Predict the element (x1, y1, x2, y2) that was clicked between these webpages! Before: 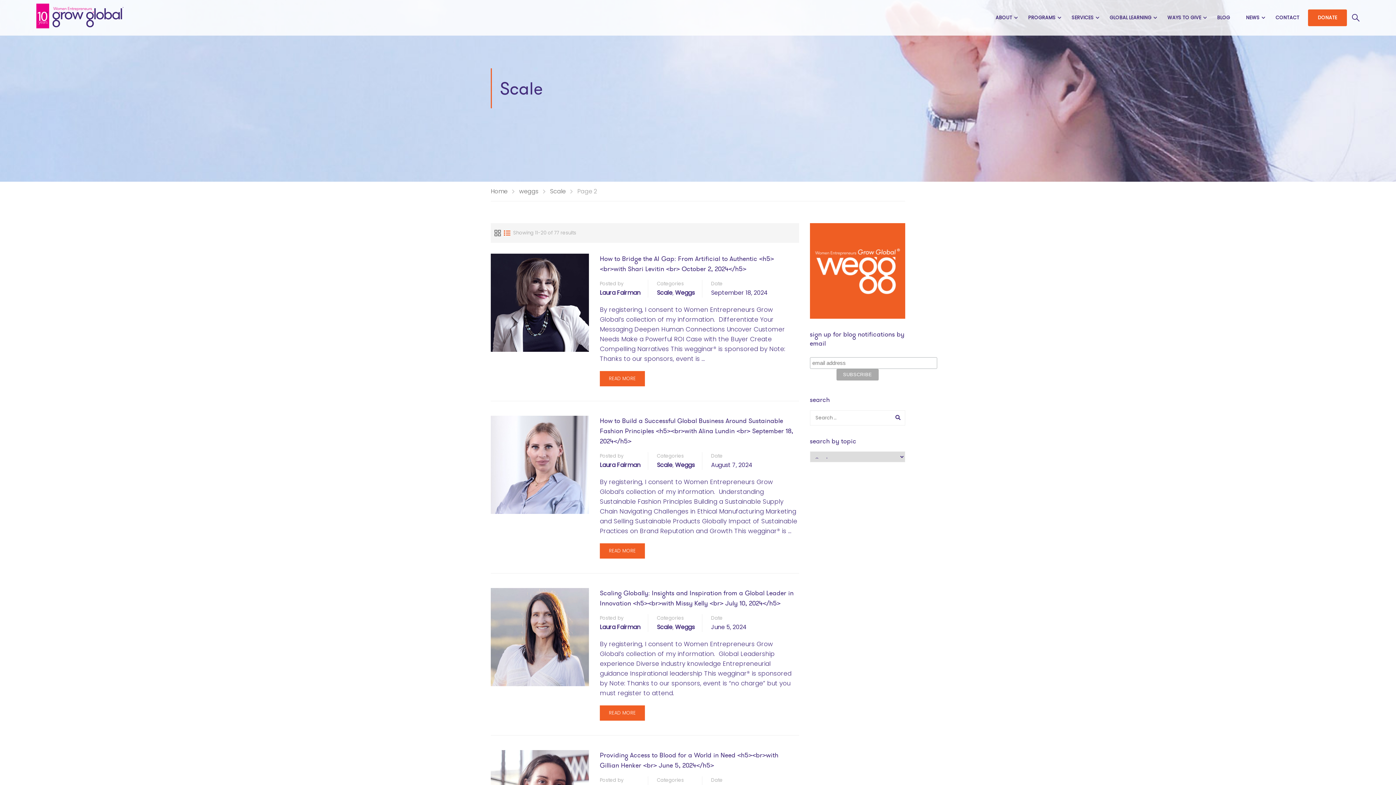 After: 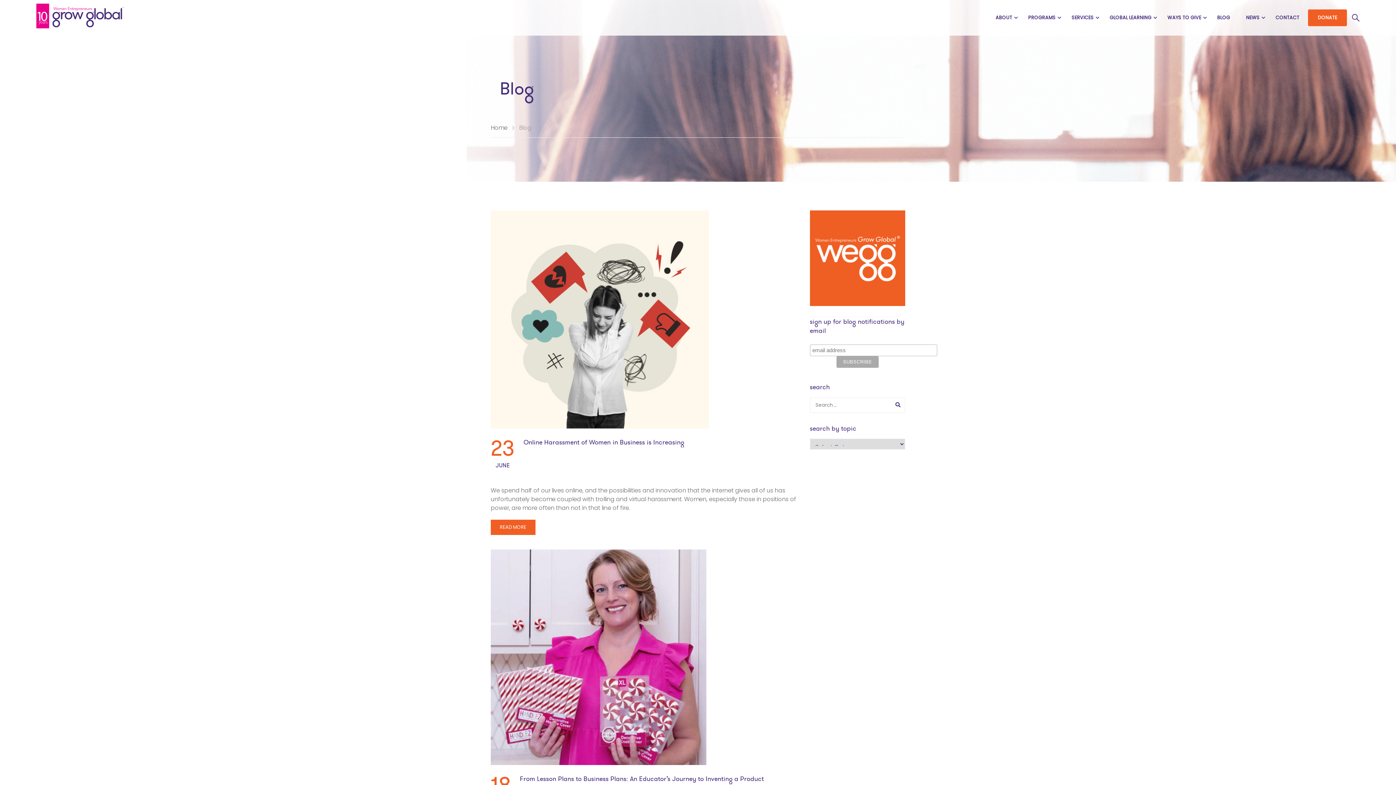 Action: bbox: (1210, 6, 1237, 28) label: BLOG